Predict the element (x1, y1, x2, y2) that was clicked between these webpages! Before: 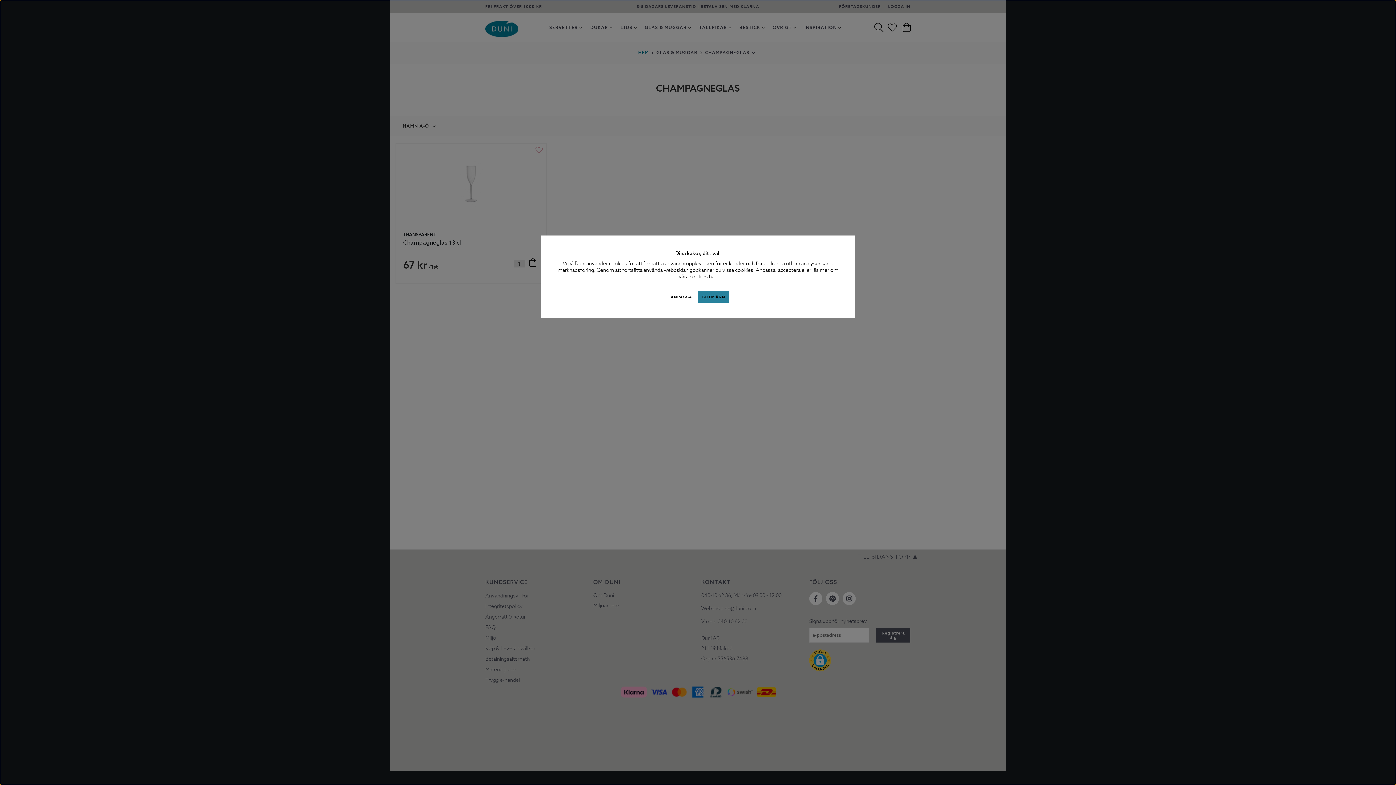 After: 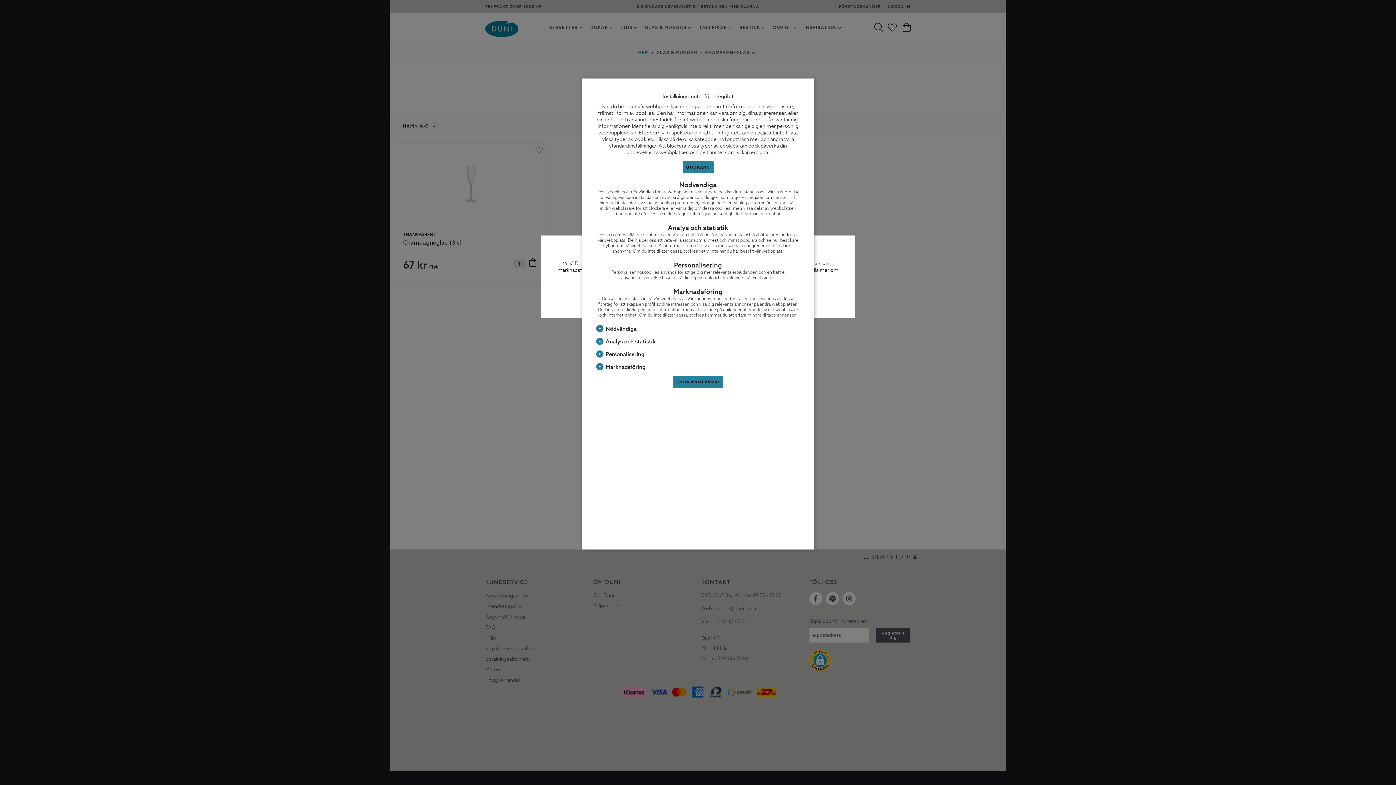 Action: bbox: (666, 290, 696, 303) label: ANPASSA